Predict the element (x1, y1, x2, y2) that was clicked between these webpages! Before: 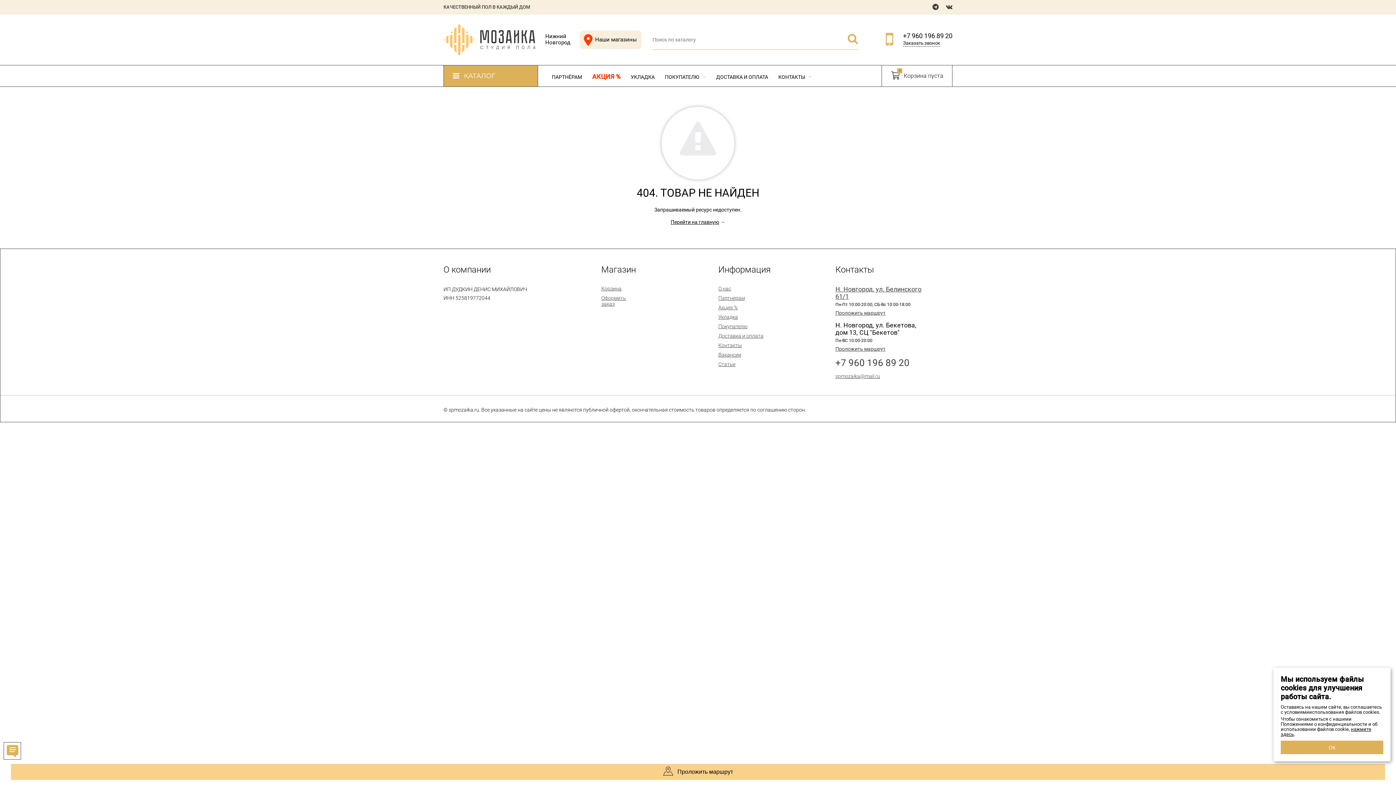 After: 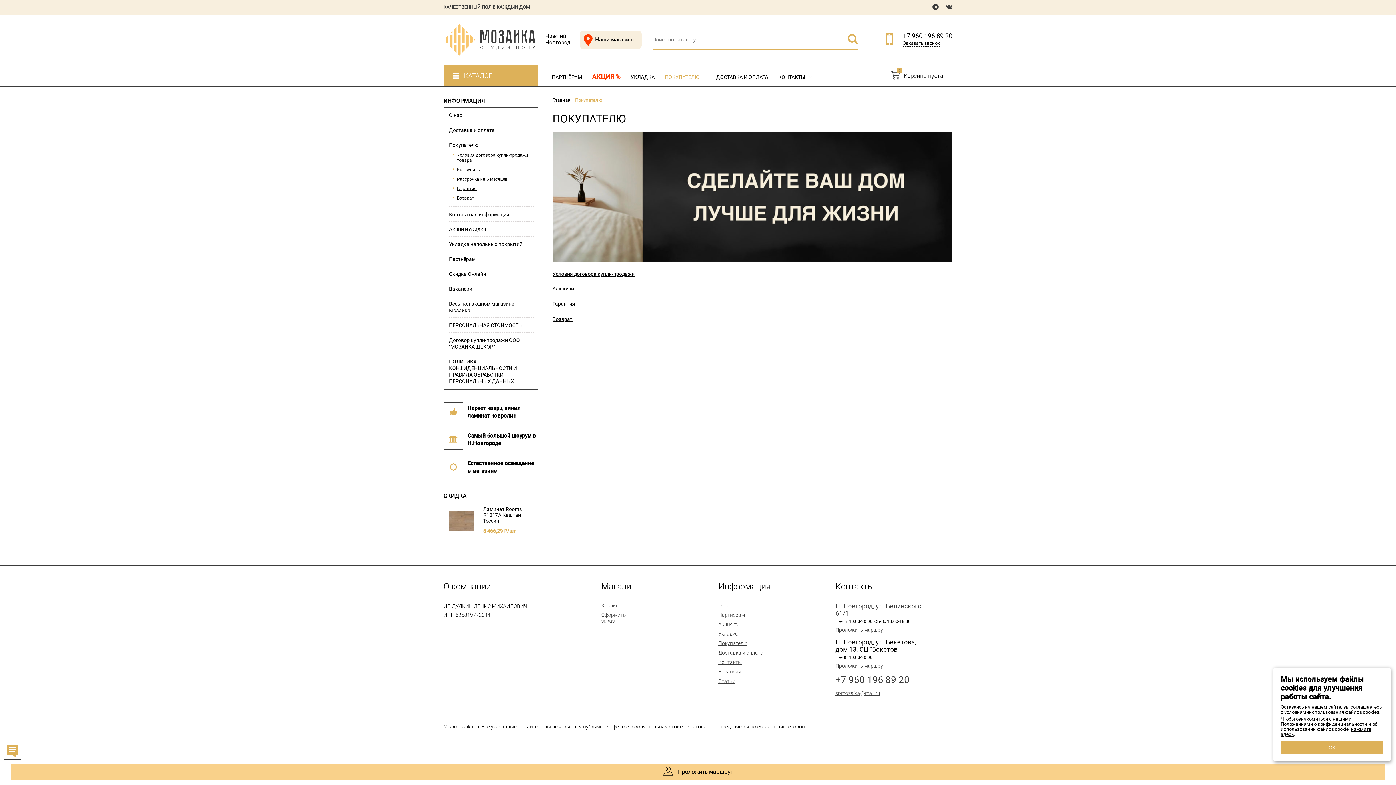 Action: label: Покупателю bbox: (718, 323, 747, 329)